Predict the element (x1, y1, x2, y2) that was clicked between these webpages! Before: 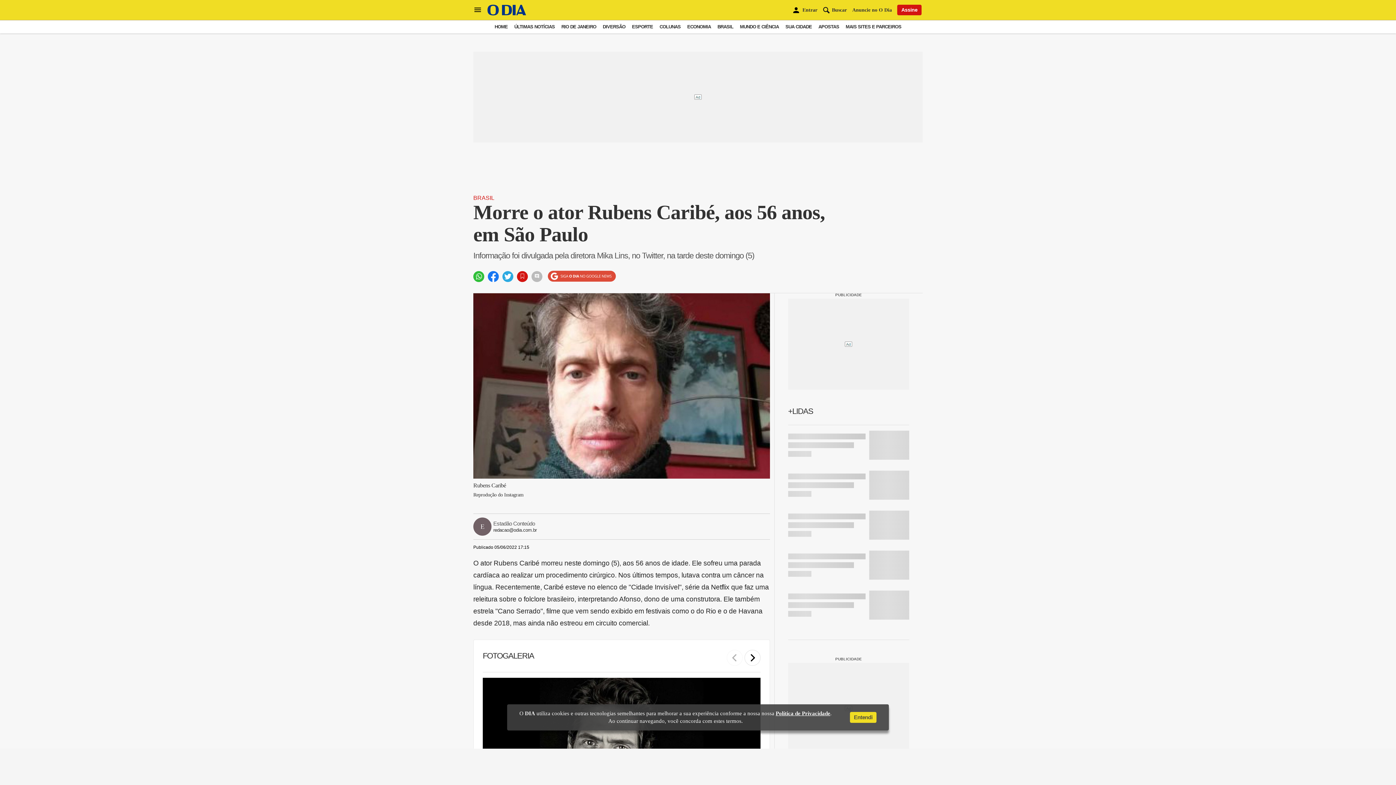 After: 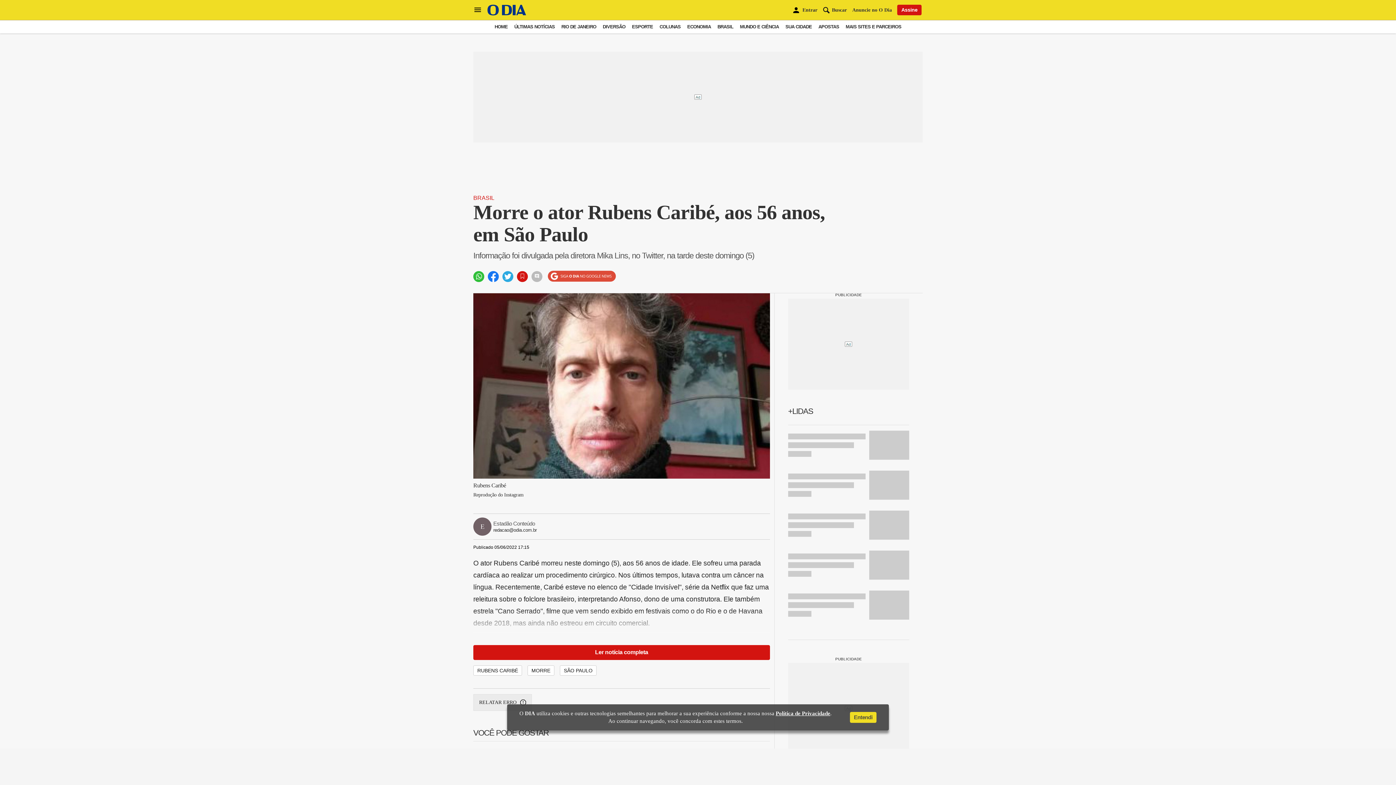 Action: bbox: (775, 710, 830, 716) label: Política de Privacidade